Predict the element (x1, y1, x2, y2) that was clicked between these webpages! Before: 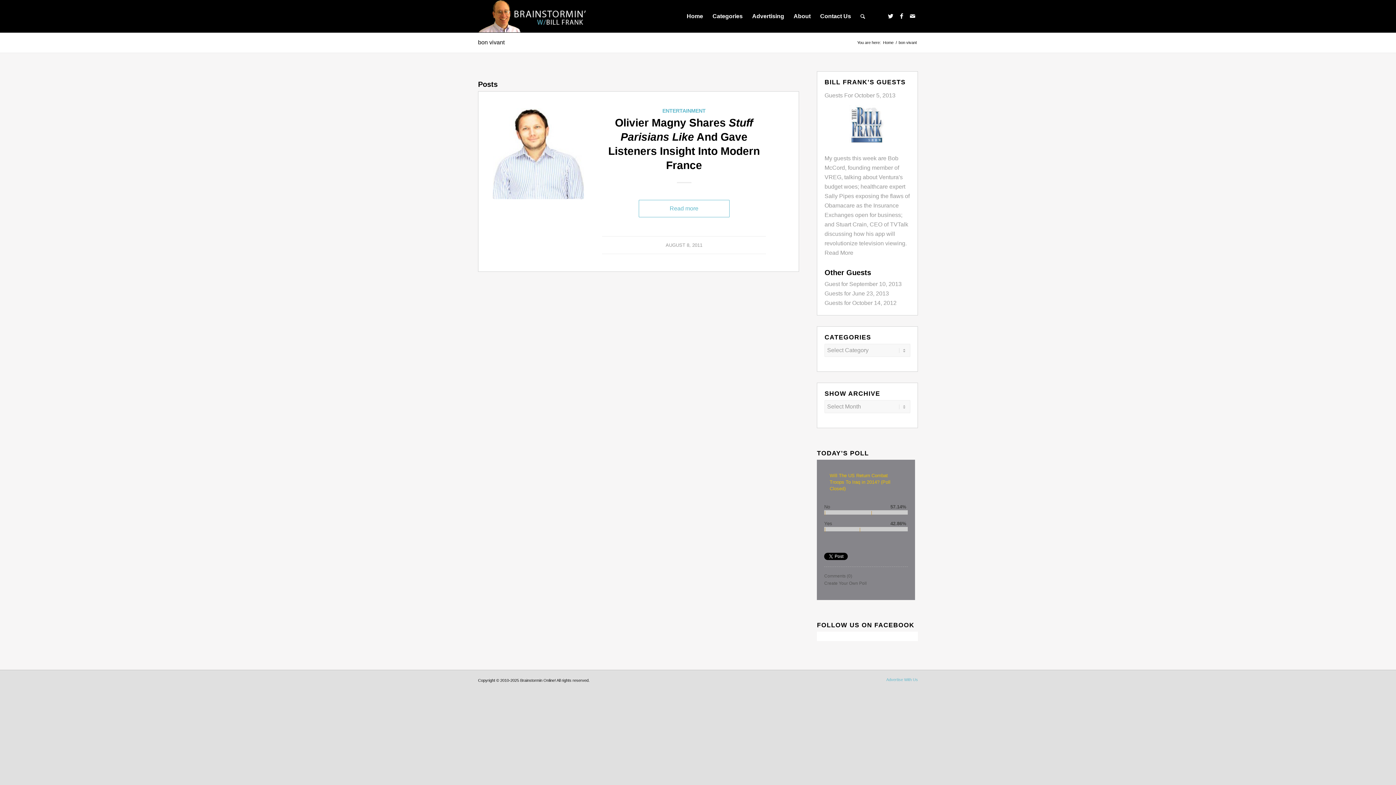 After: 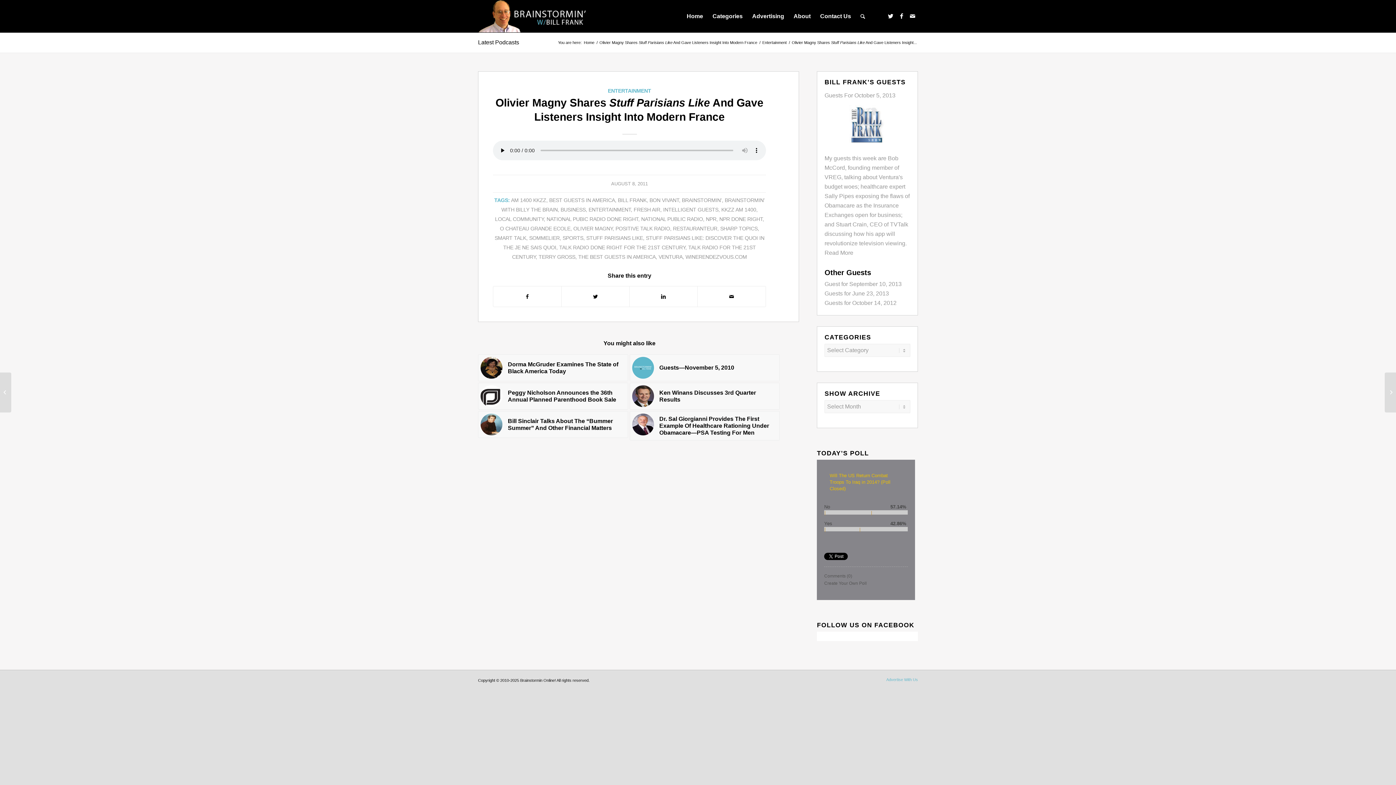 Action: bbox: (493, 108, 584, 199)